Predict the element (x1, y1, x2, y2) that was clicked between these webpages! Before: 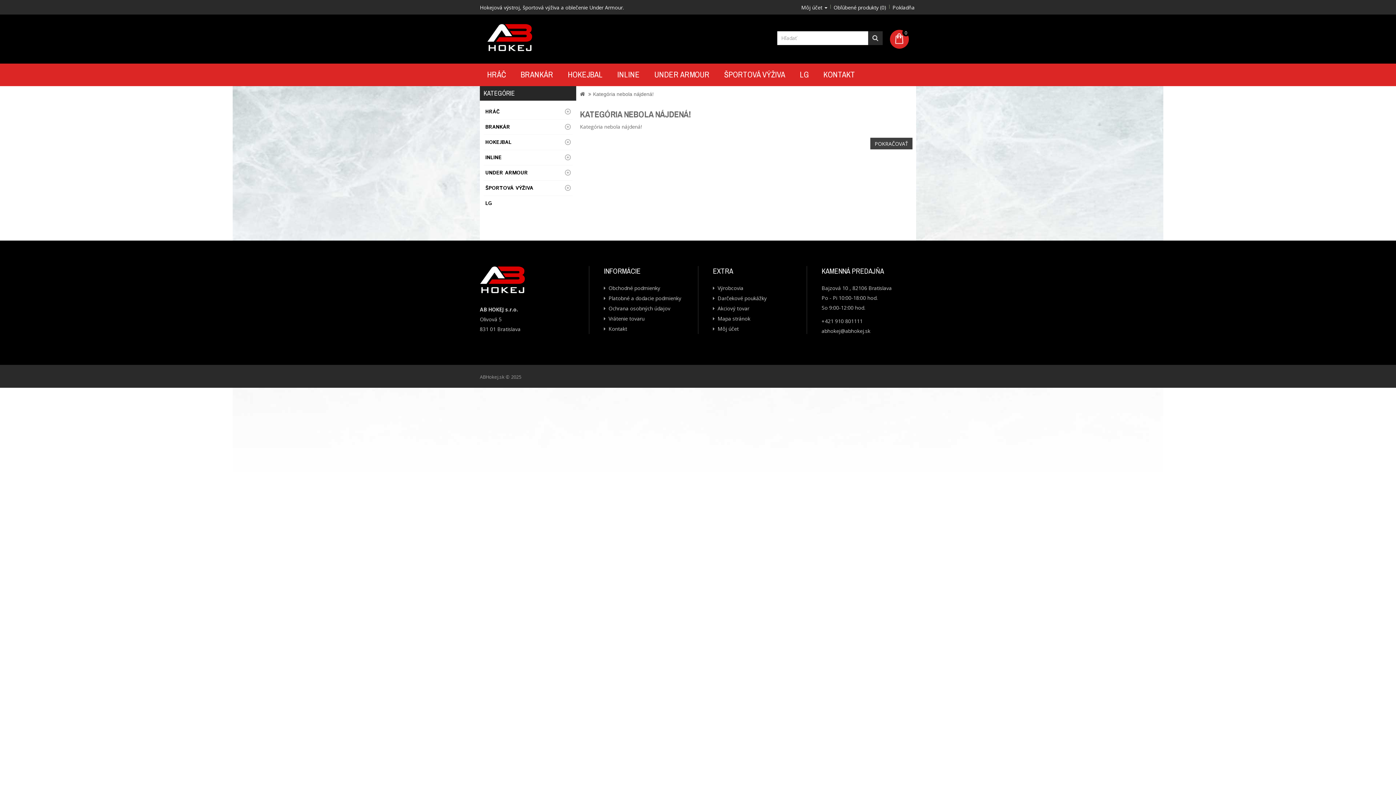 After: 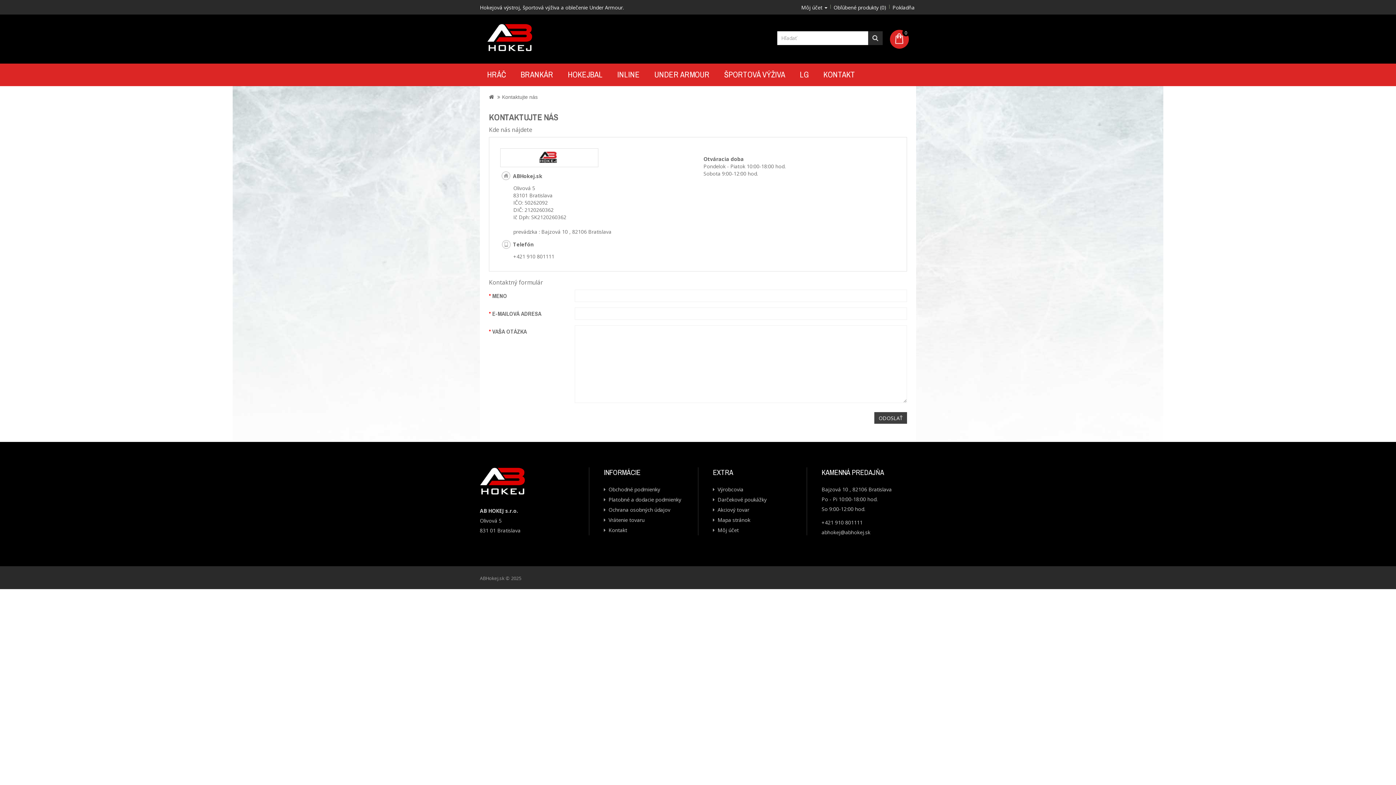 Action: label: Kontakt bbox: (604, 325, 627, 332)